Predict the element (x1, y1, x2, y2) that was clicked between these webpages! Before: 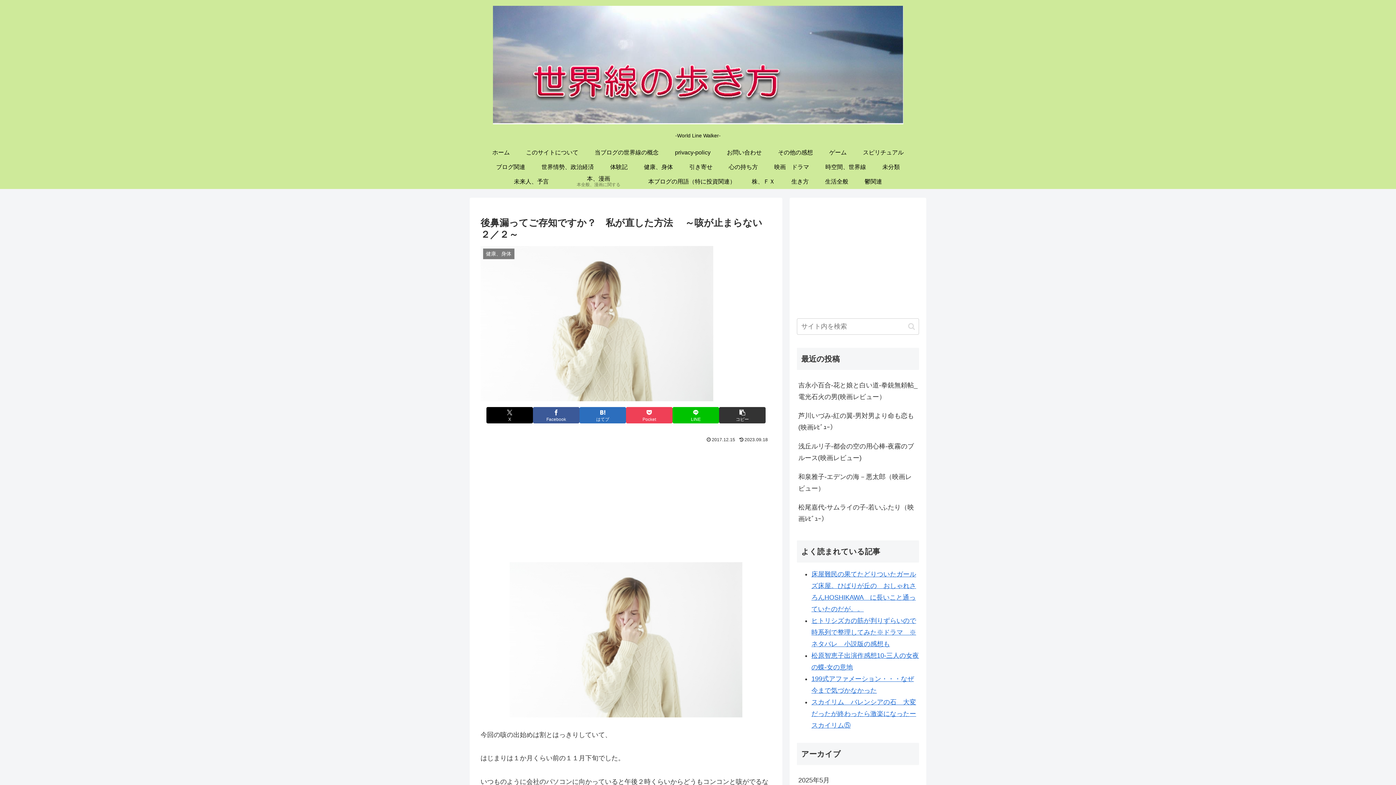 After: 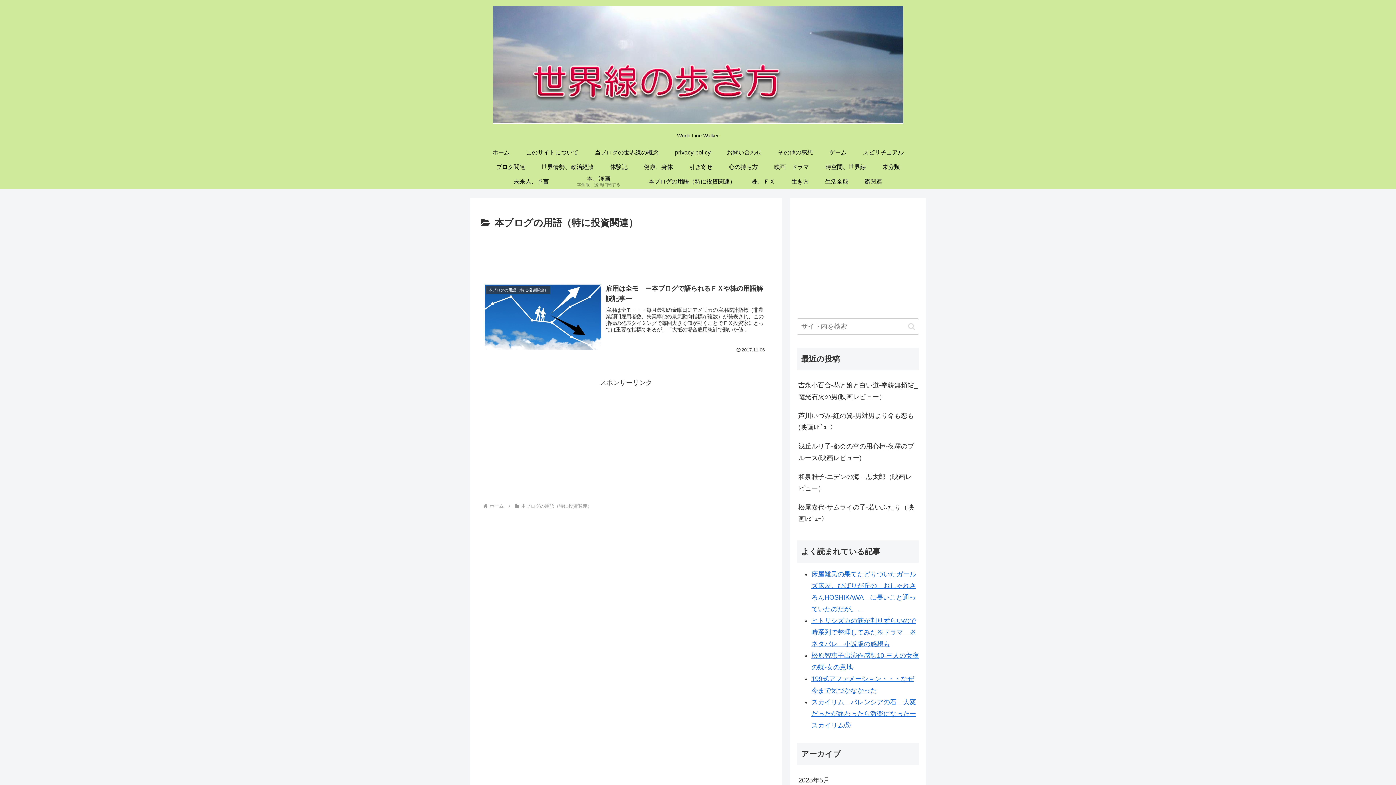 Action: label: 本ブログの用語（特に投資関連） bbox: (640, 174, 743, 189)